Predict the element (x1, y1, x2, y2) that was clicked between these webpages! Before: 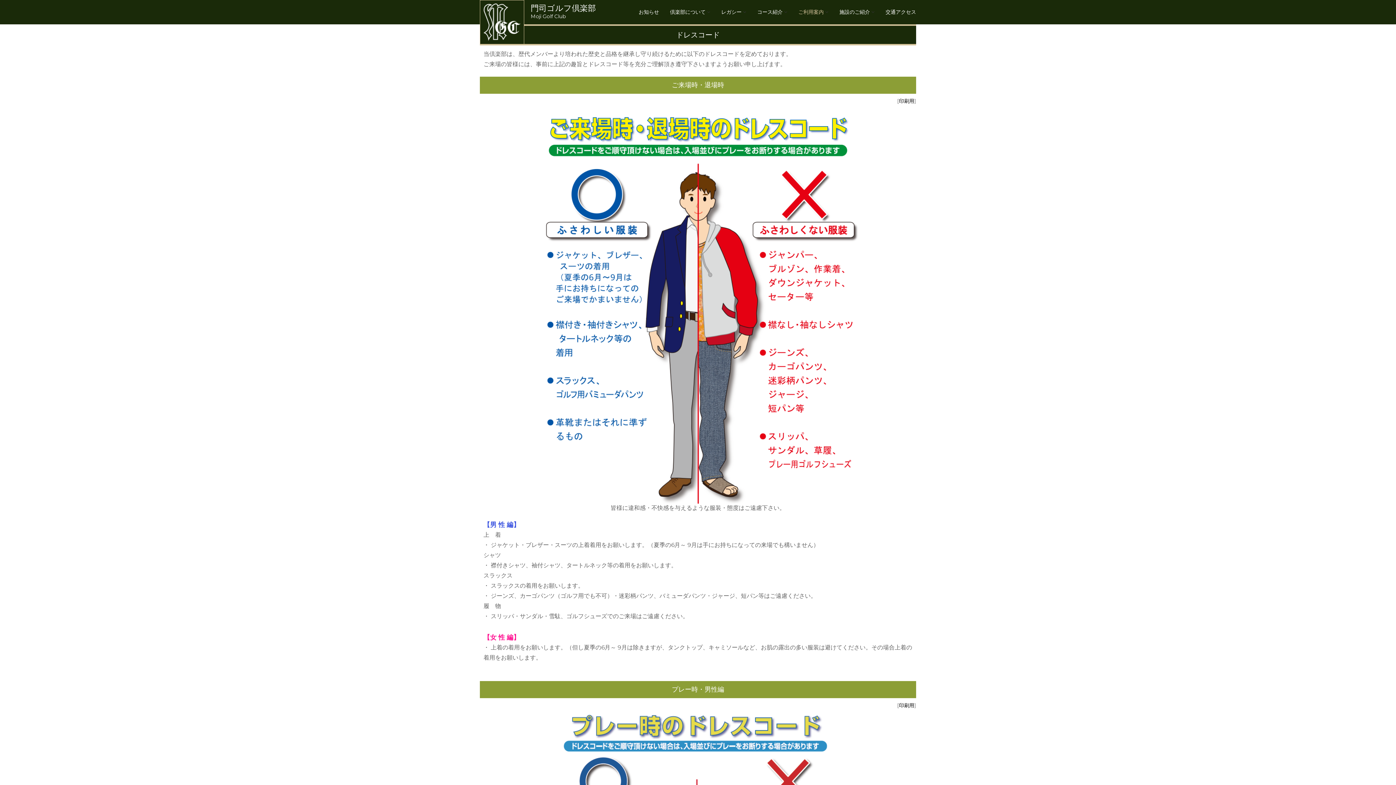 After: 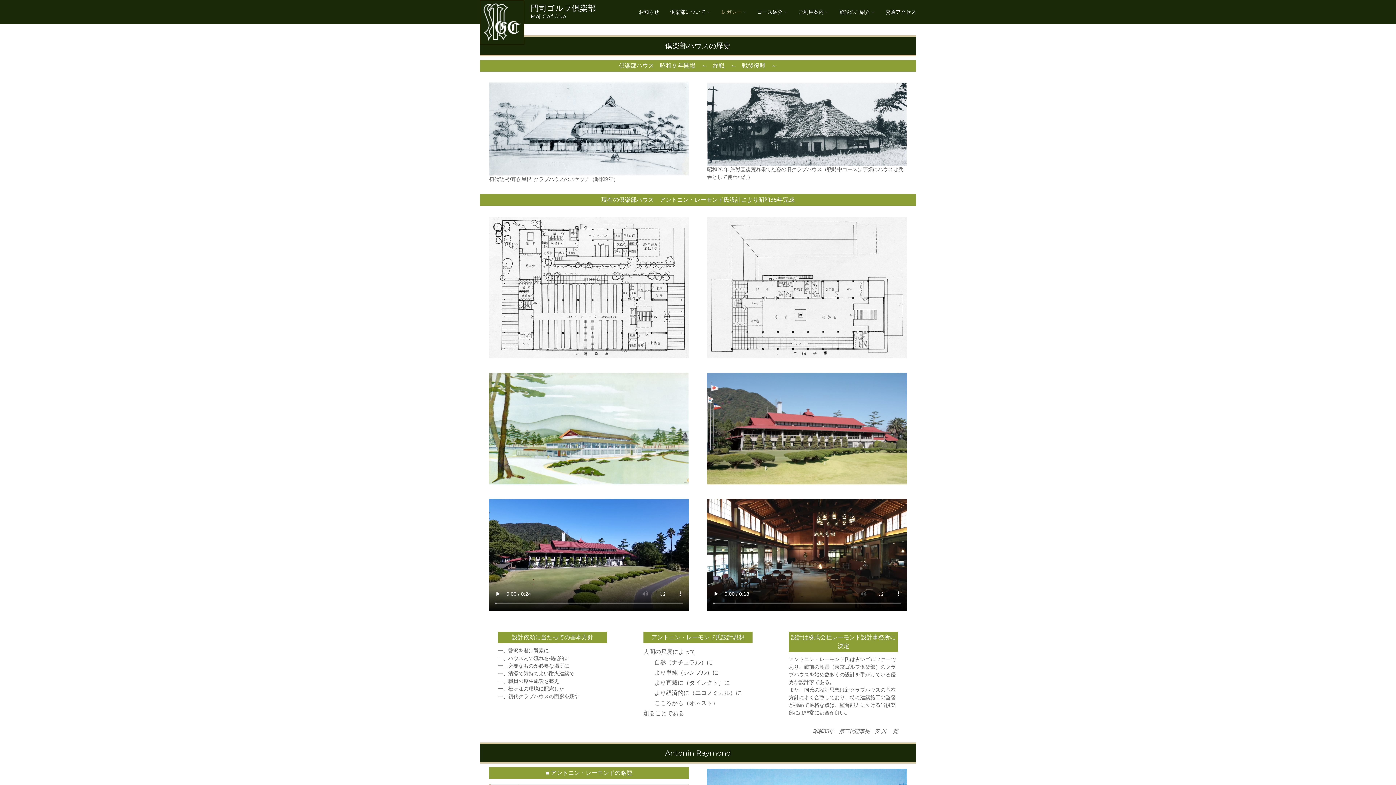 Action: bbox: (721, 8, 741, 15) label: レガシー